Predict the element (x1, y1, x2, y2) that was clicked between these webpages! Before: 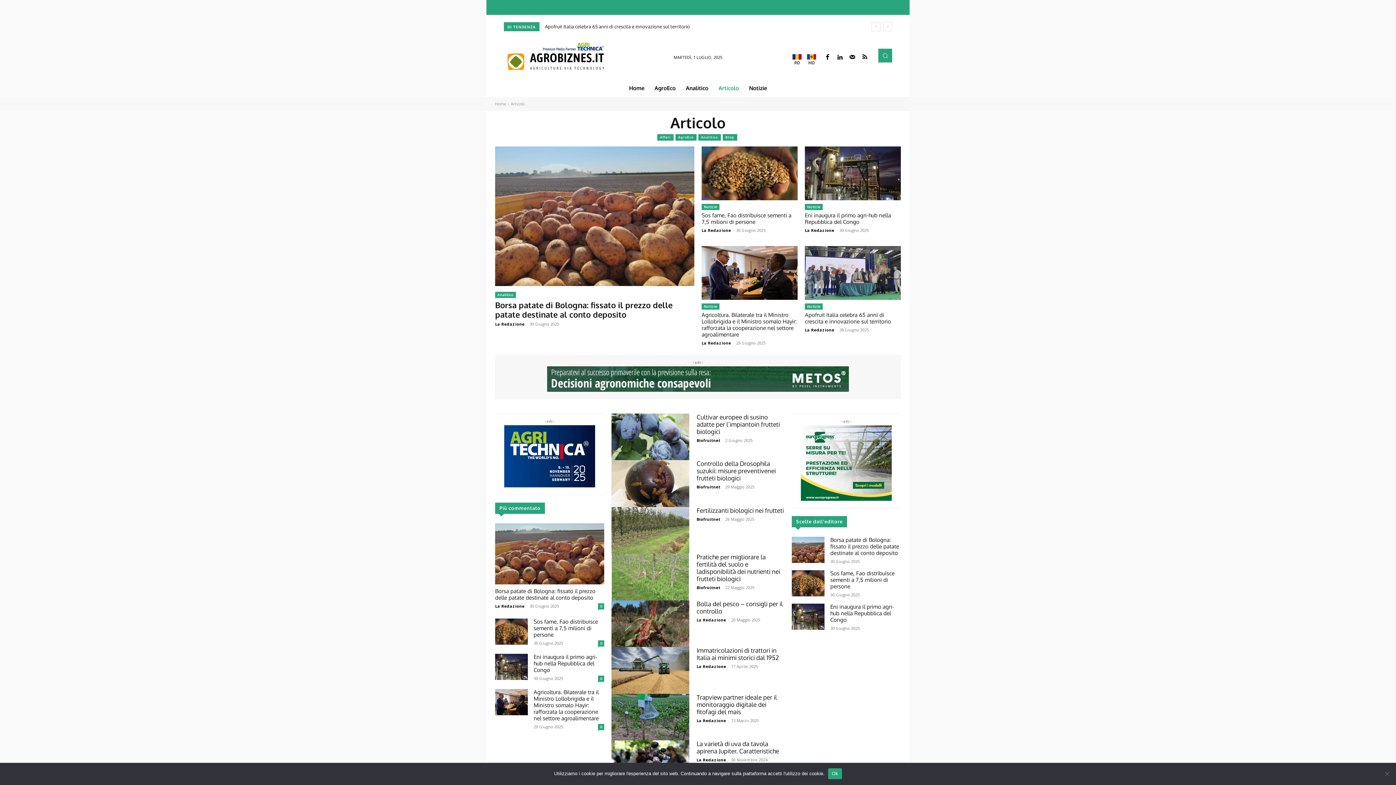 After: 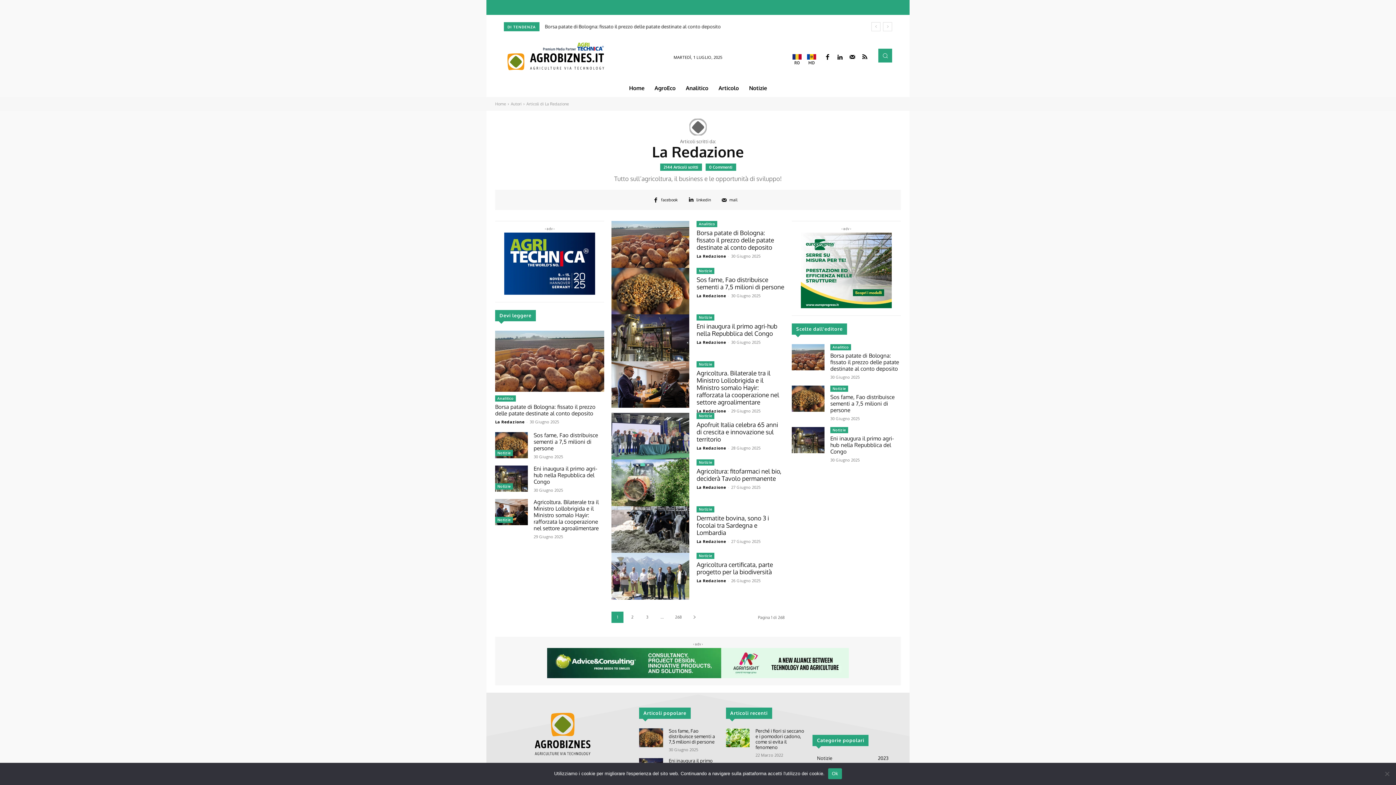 Action: bbox: (696, 617, 726, 622) label: La Redazione